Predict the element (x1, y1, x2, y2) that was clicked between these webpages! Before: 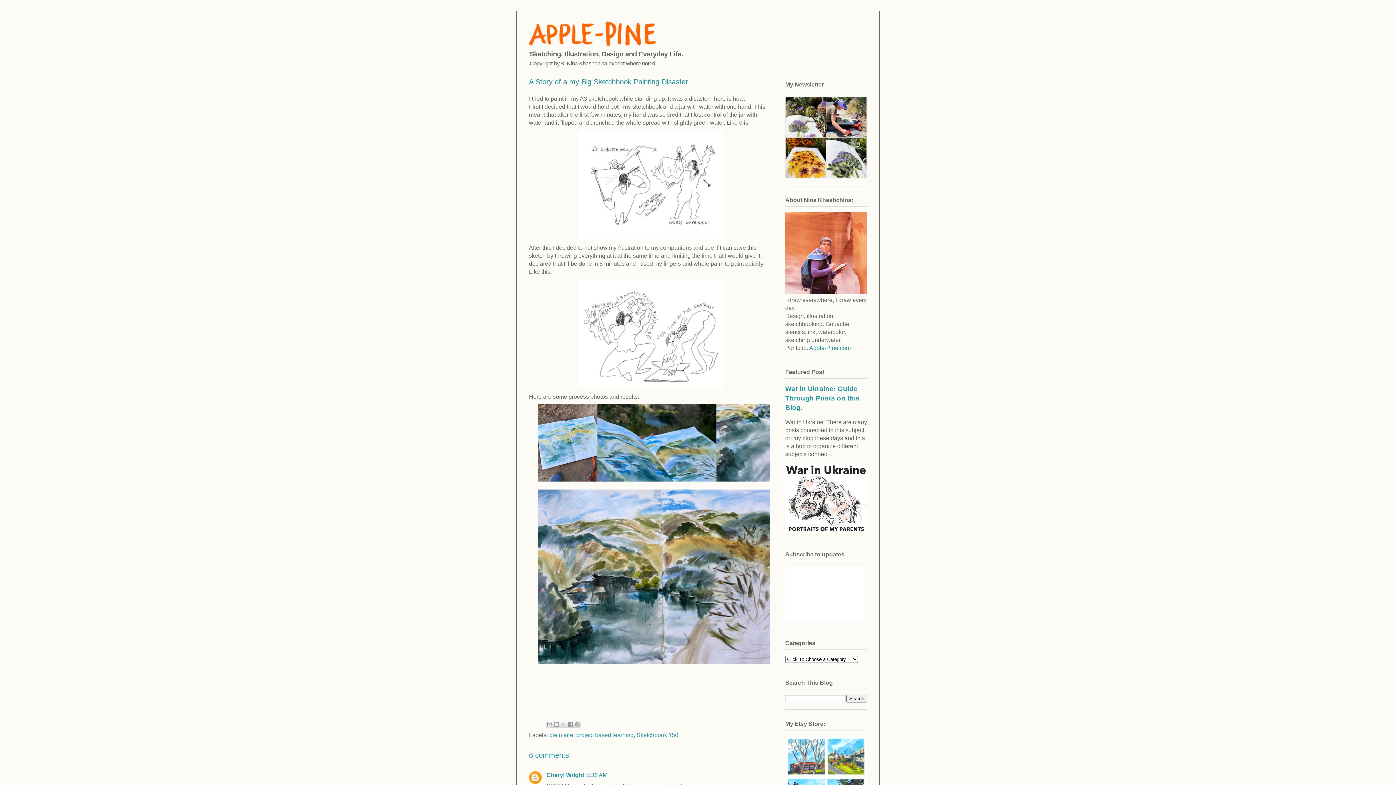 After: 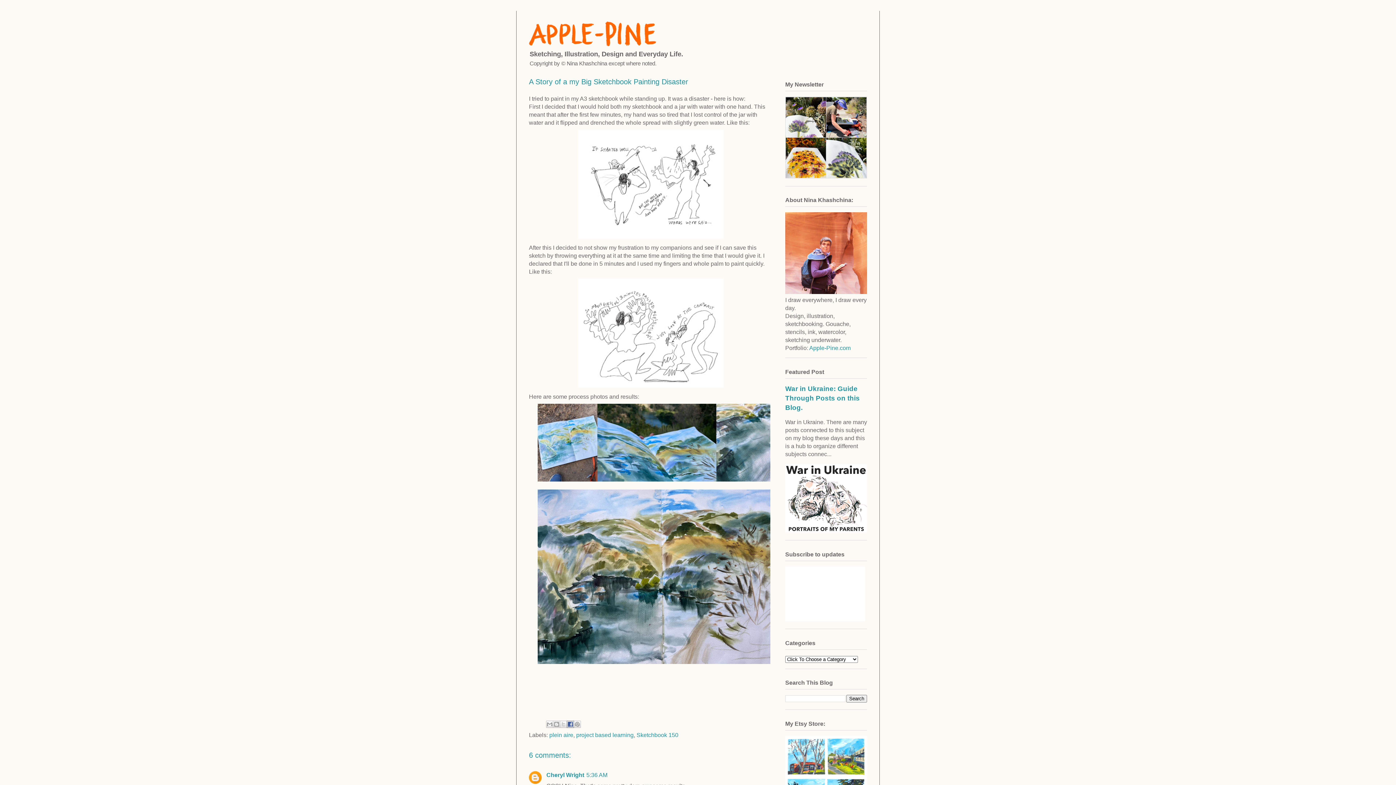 Action: label: Share to Facebook bbox: (566, 721, 574, 728)